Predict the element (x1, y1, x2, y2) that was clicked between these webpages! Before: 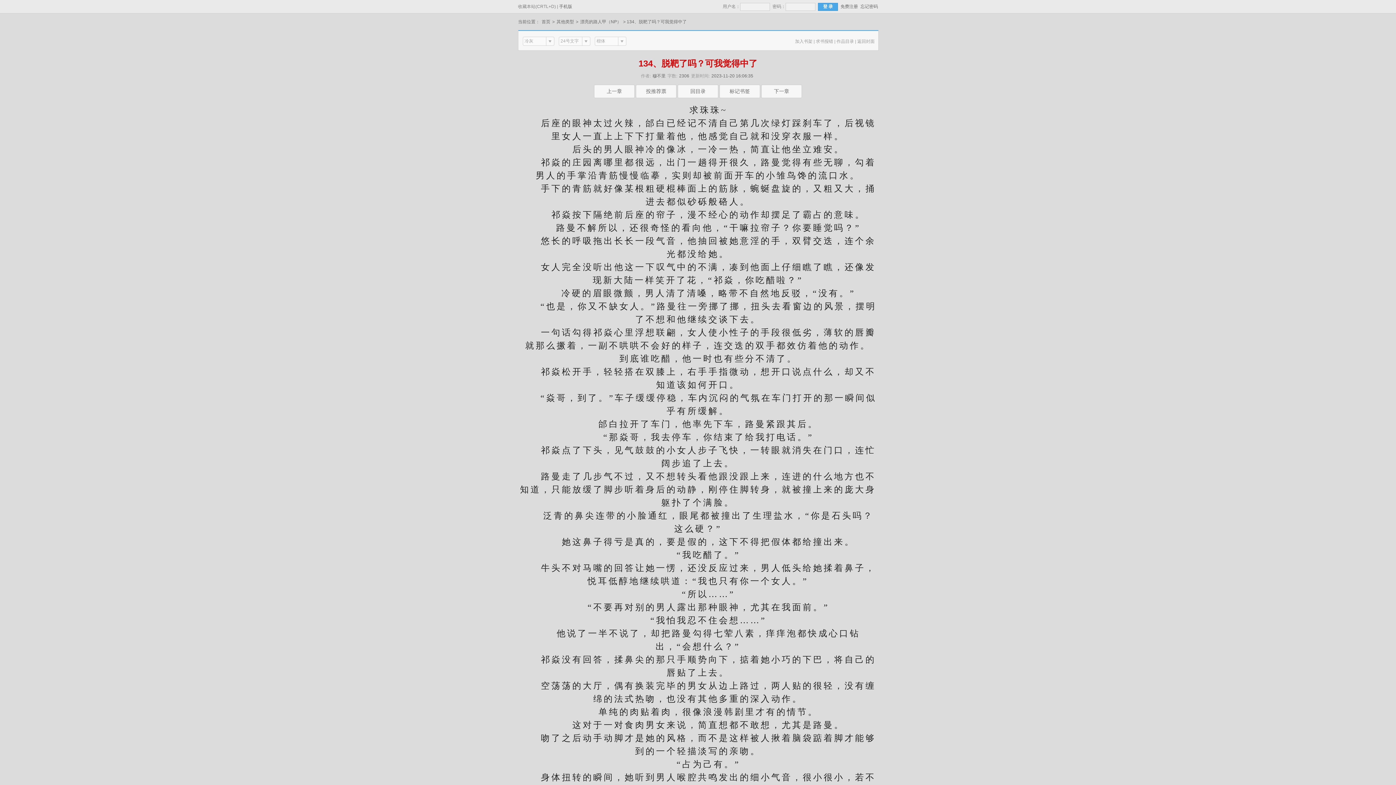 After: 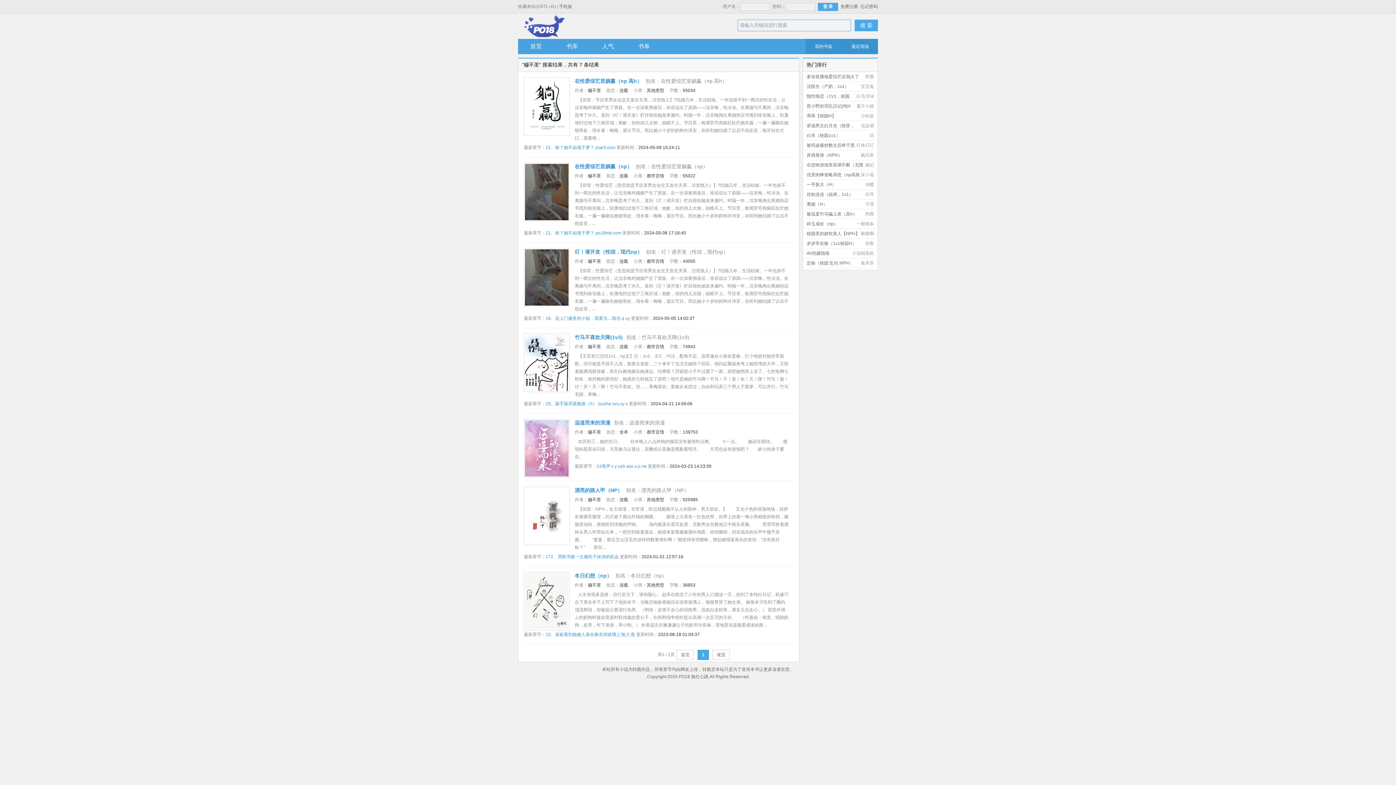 Action: label: 穆不里 bbox: (652, 73, 665, 78)